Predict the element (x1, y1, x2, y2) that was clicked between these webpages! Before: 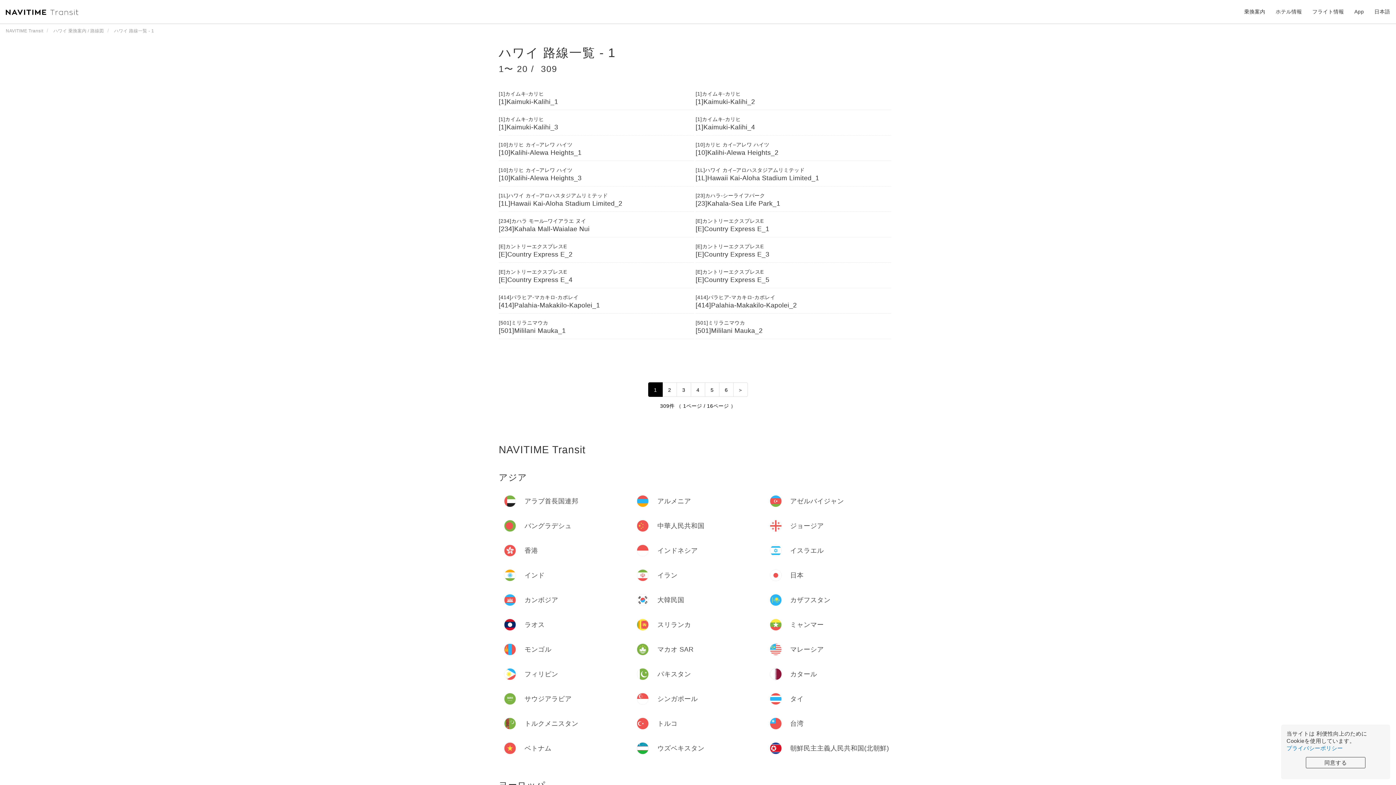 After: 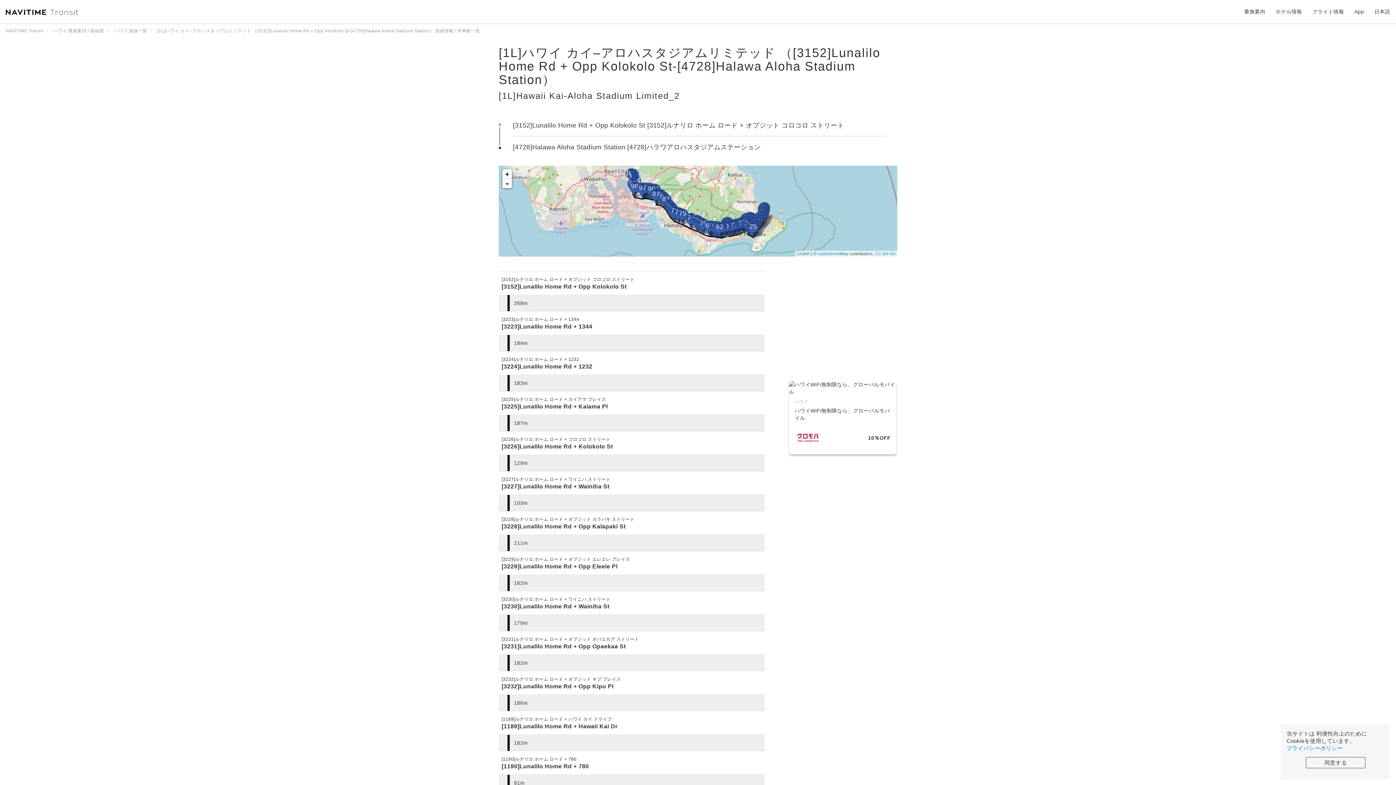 Action: bbox: (498, 187, 694, 212) label: [1L]ハワイ カイ–アロハスタジアムリミテッド
[1L]Hawaii Kai-Aloha Stadium Limited_2